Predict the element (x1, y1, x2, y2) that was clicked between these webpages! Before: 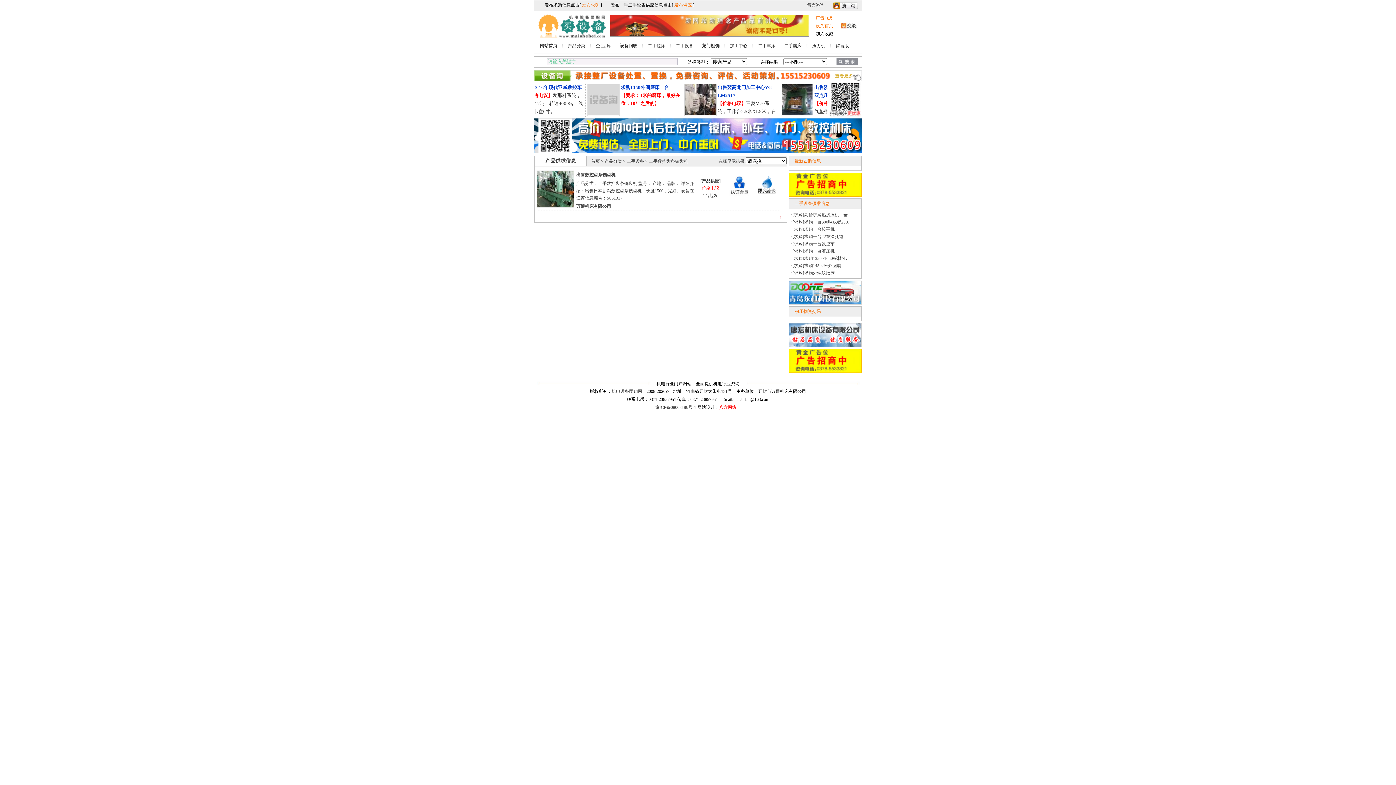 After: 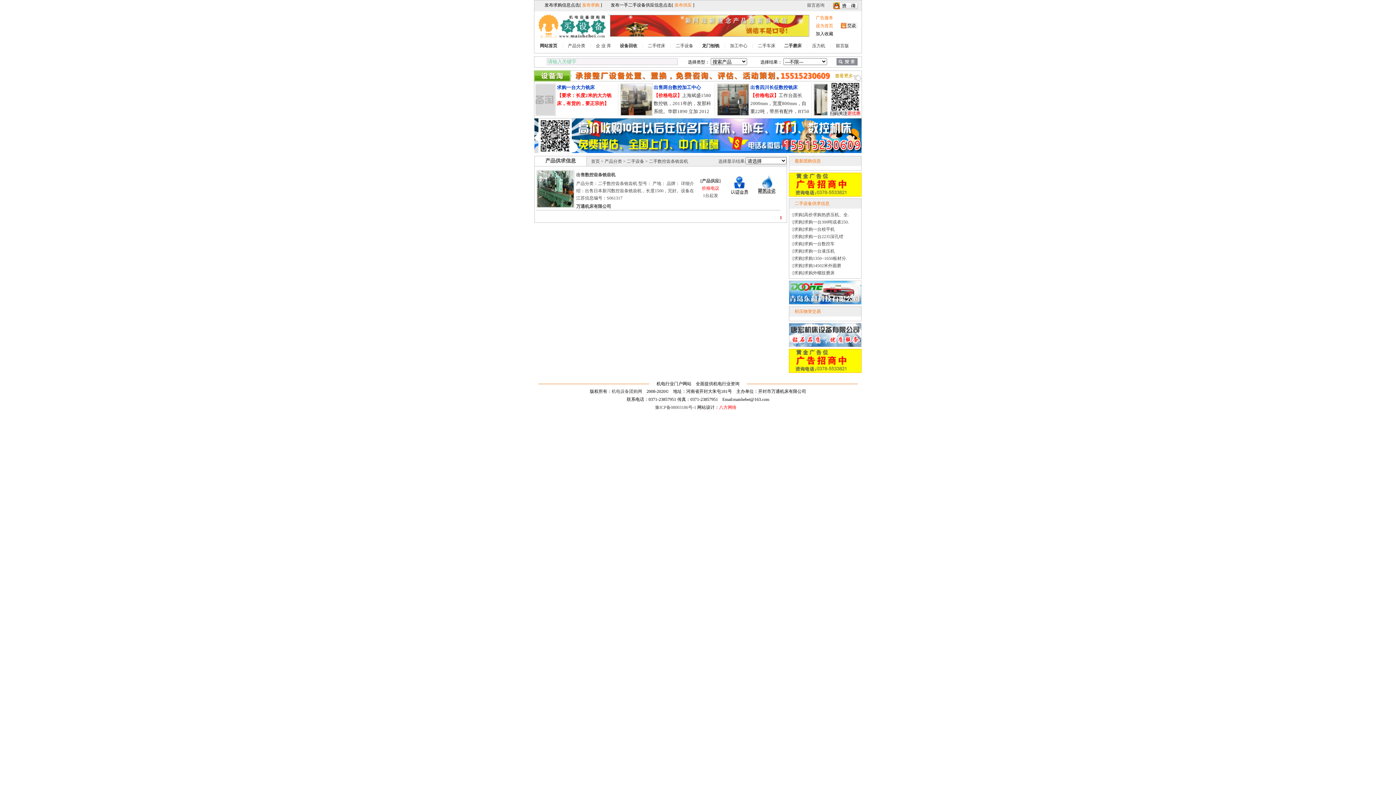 Action: bbox: (534, 77, 830, 82)